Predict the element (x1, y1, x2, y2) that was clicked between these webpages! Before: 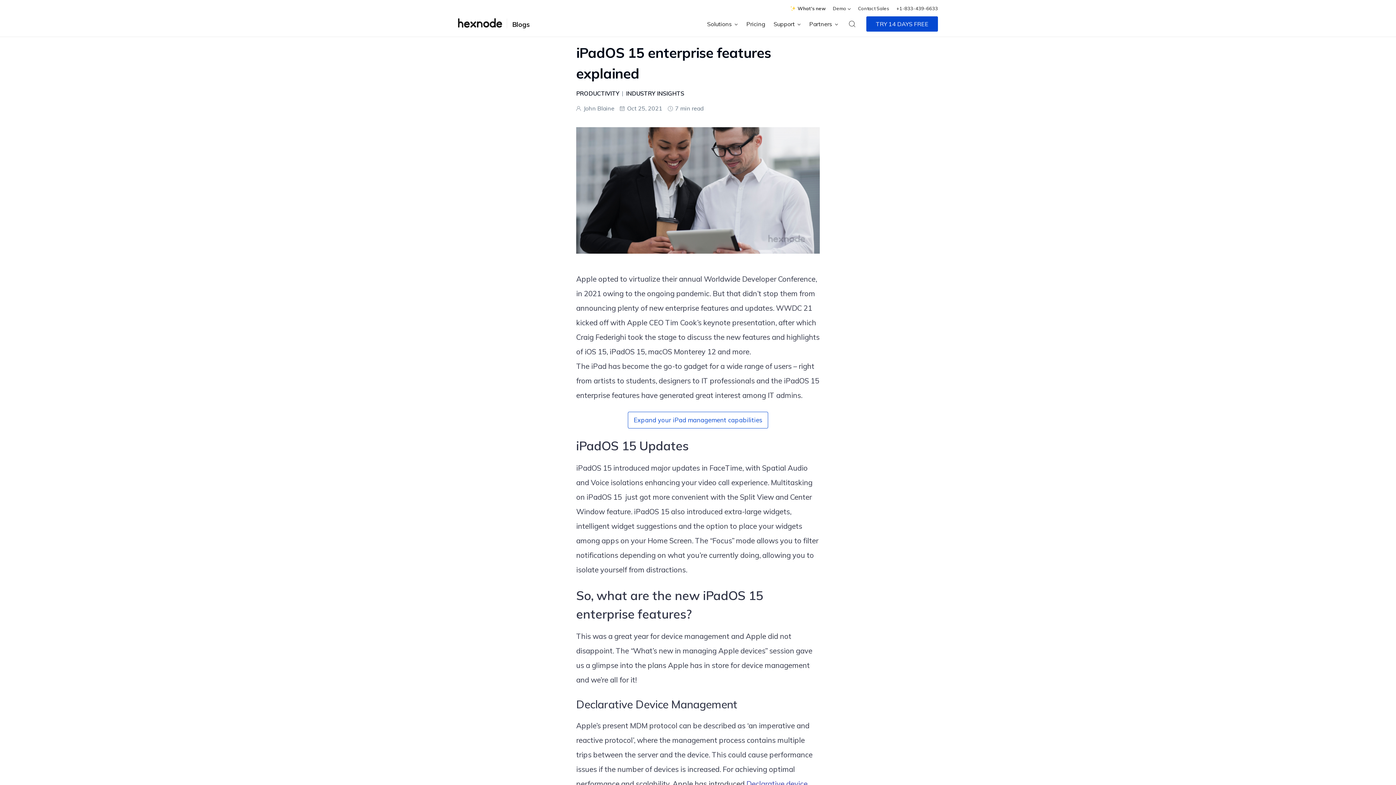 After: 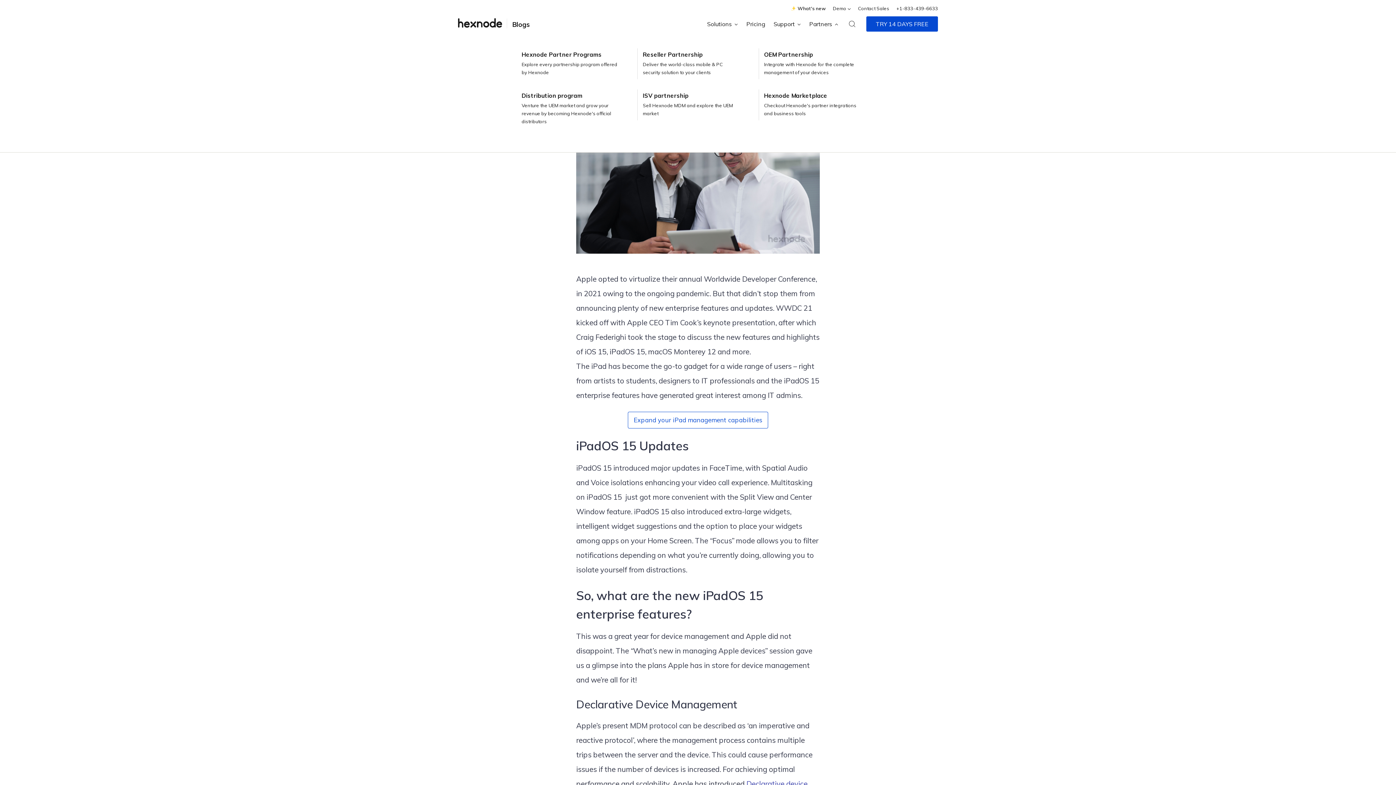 Action: bbox: (809, 20, 838, 27) label: Partners 